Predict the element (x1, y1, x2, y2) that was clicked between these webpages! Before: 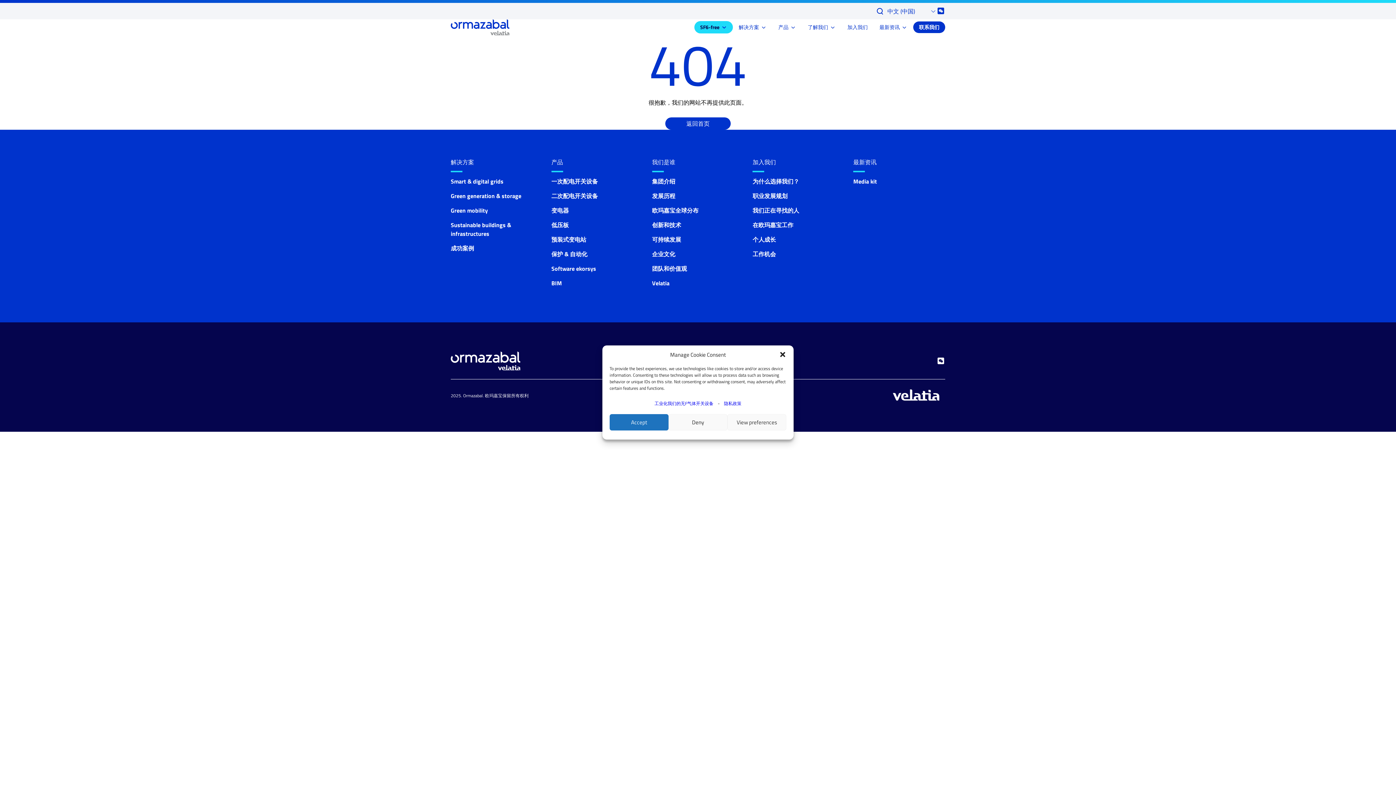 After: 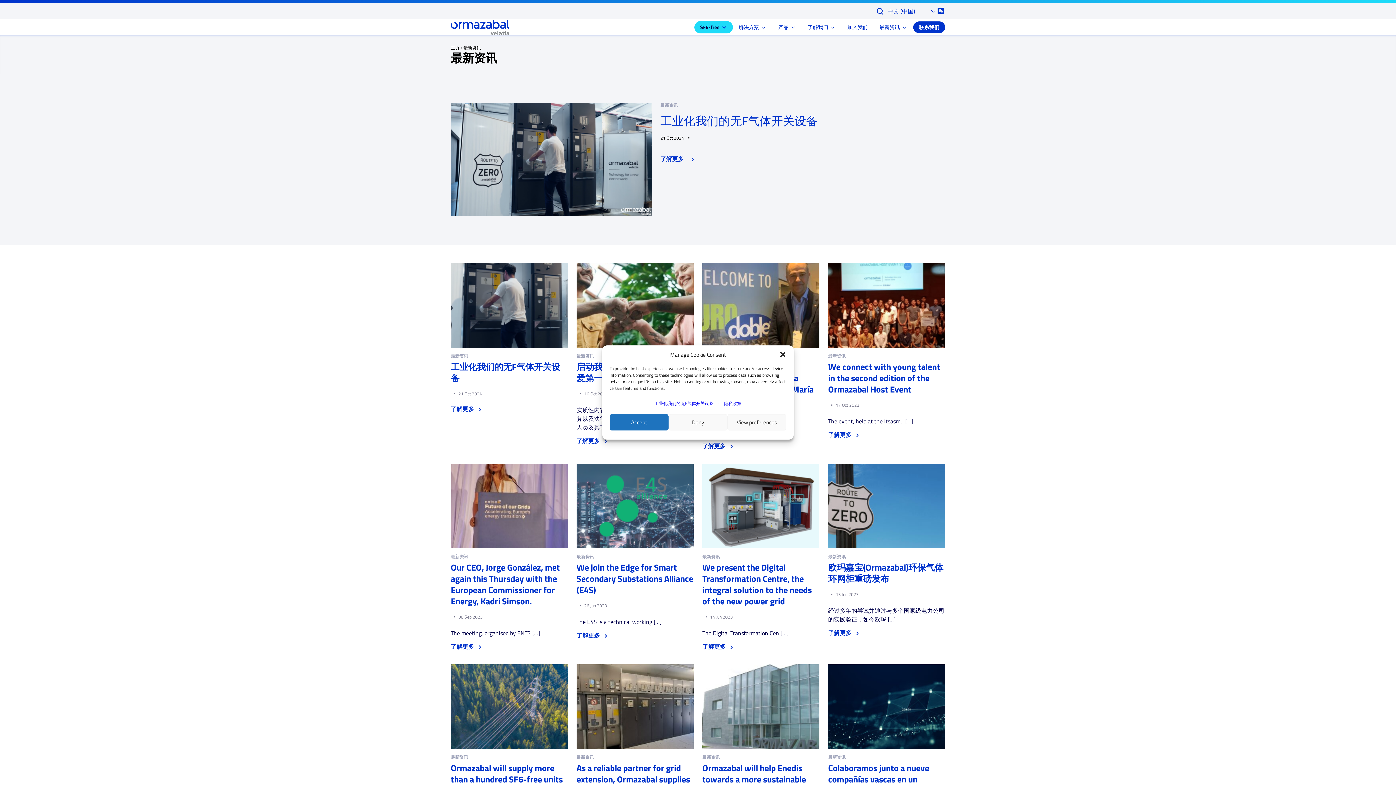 Action: label: Media kit bbox: (853, 177, 877, 185)